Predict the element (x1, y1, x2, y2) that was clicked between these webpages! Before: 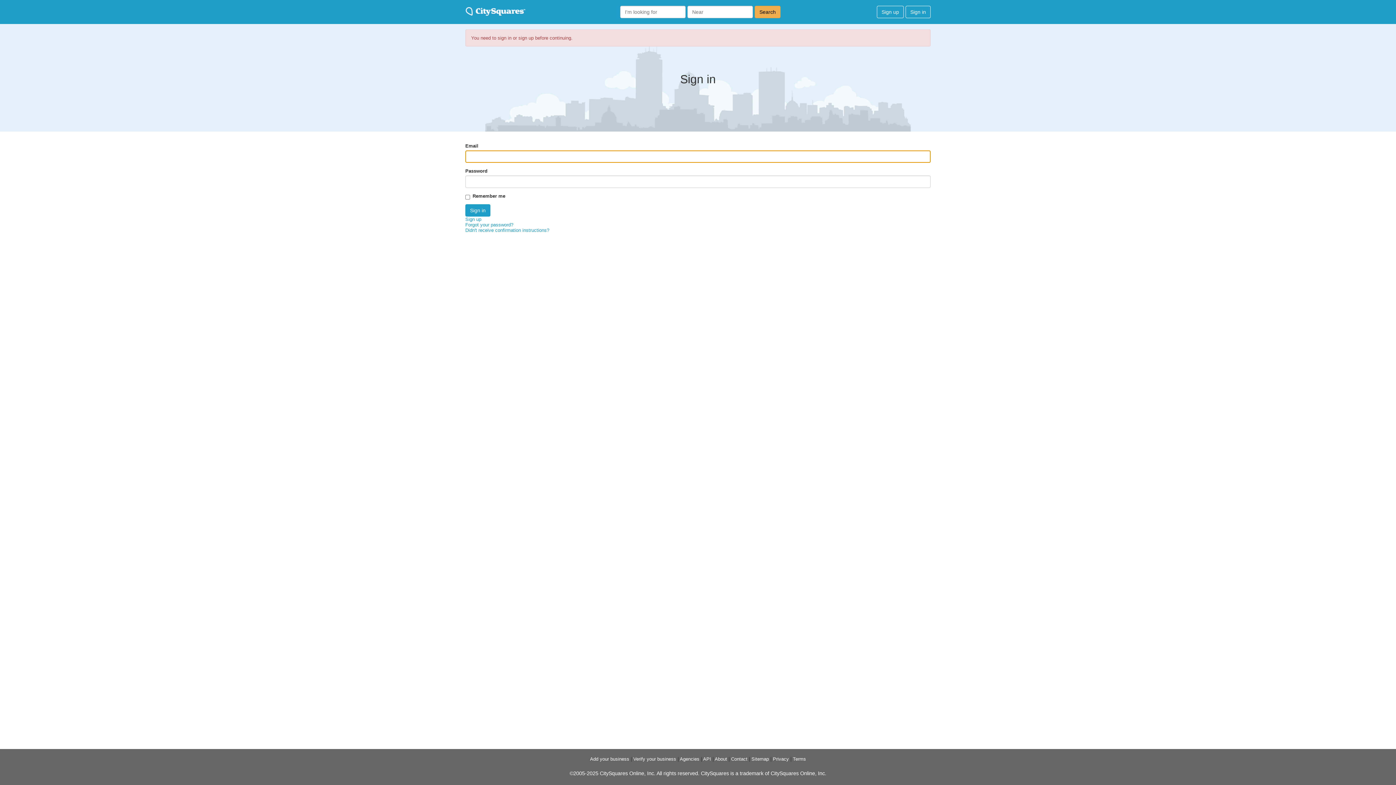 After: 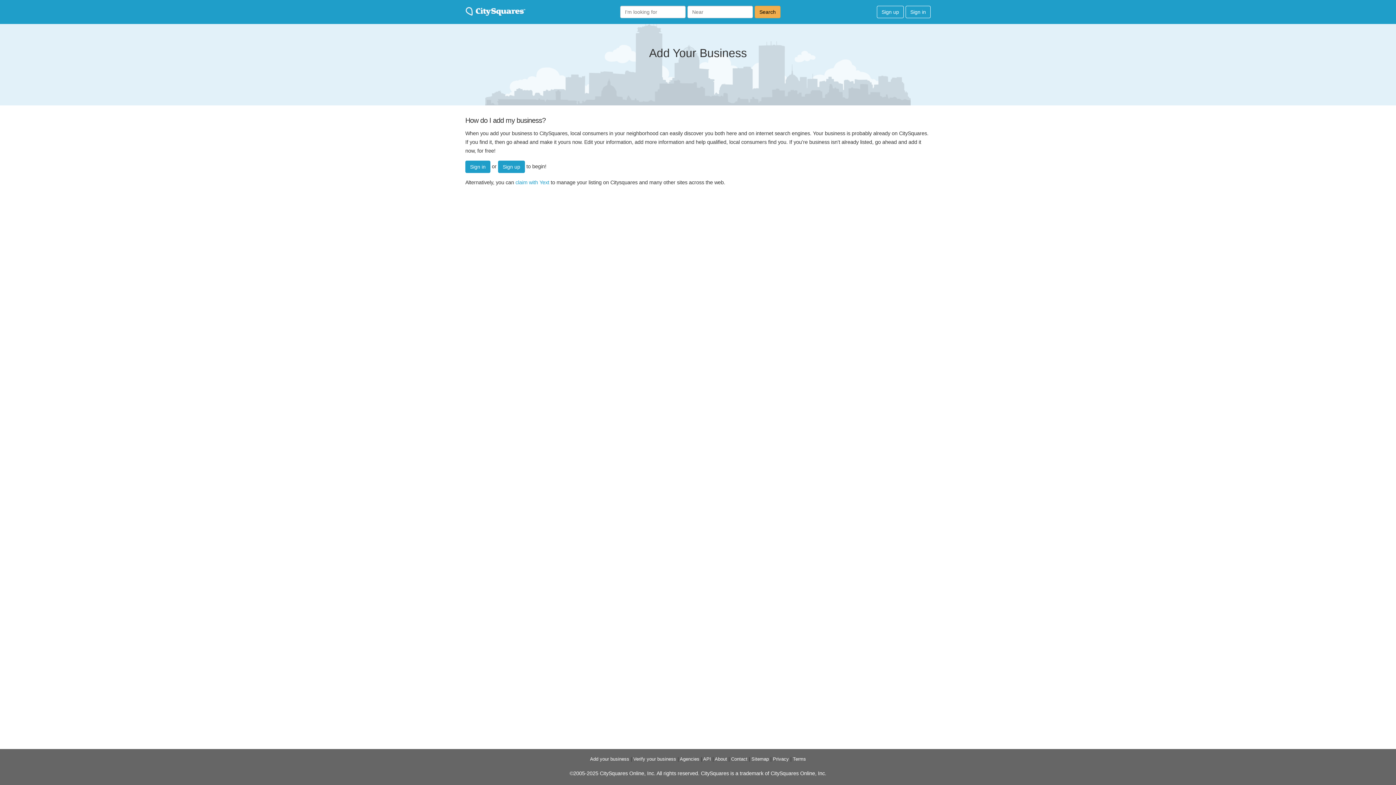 Action: bbox: (590, 756, 629, 762) label: Add your business